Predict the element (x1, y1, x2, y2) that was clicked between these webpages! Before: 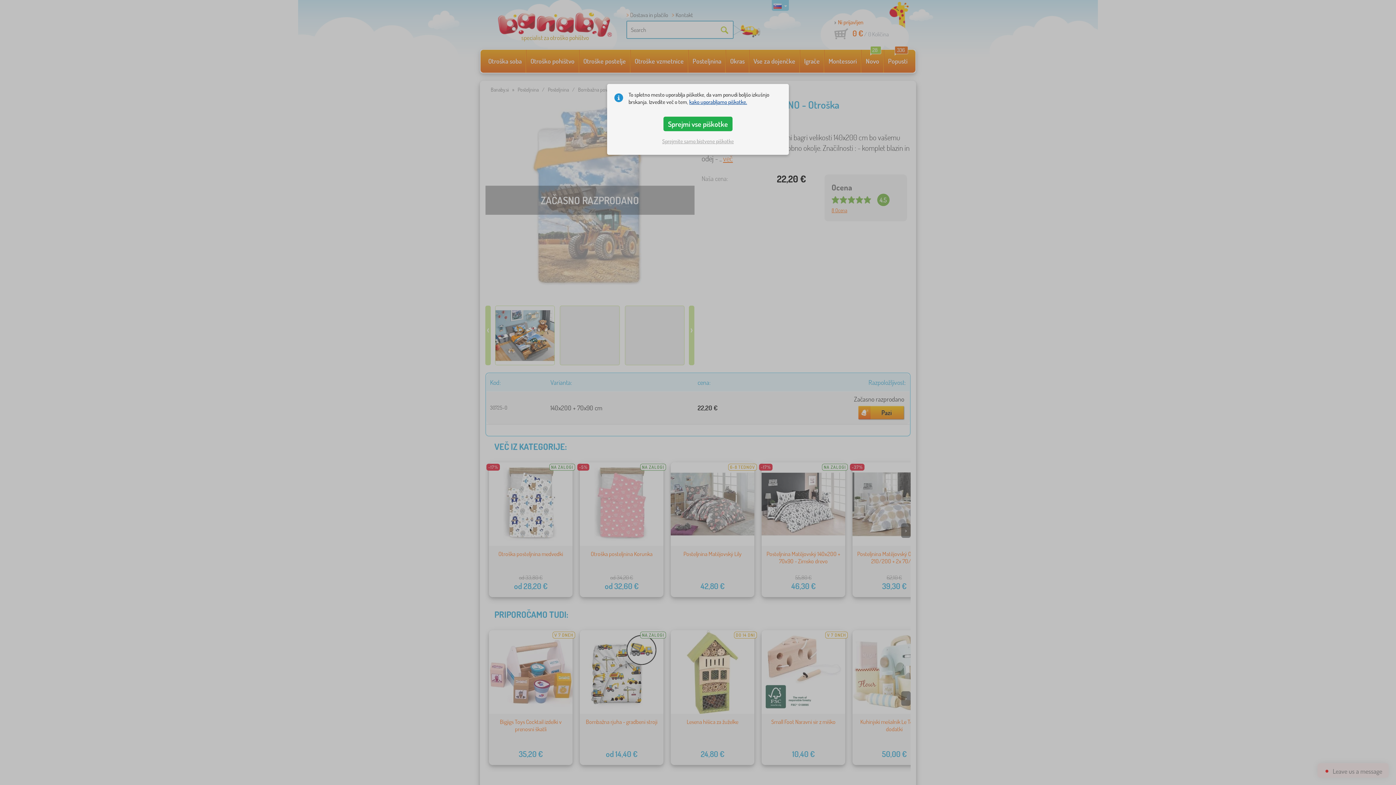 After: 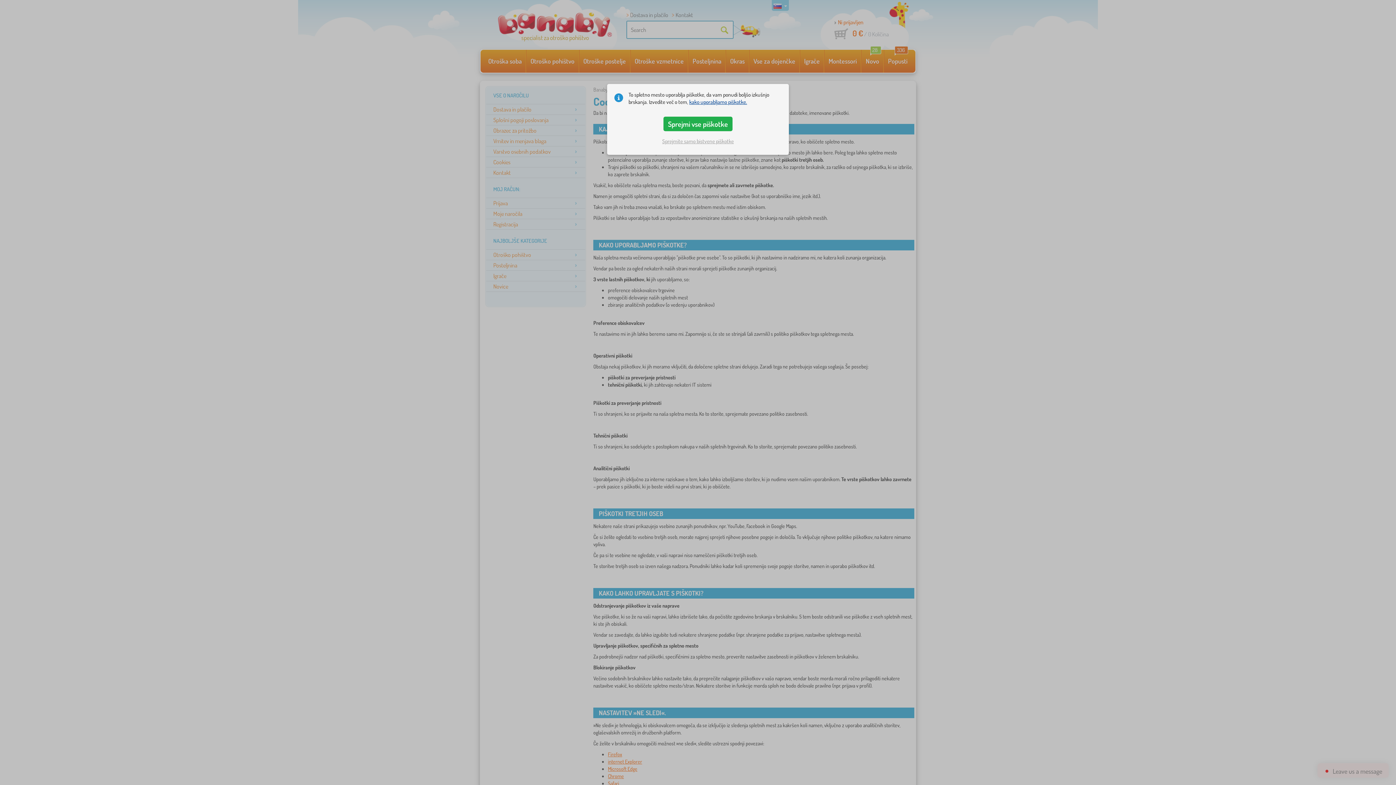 Action: bbox: (689, 98, 747, 105) label: kako uporabljamo piškotke.